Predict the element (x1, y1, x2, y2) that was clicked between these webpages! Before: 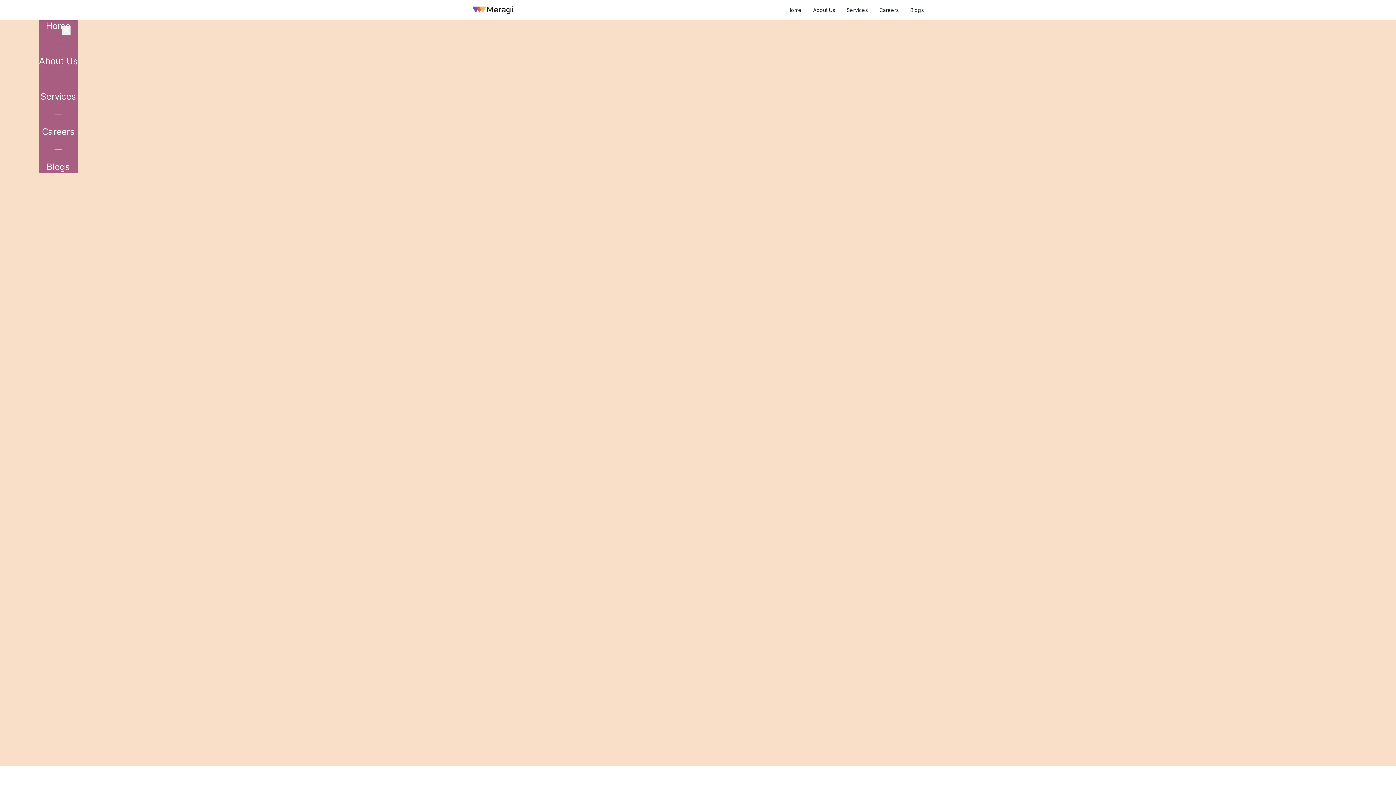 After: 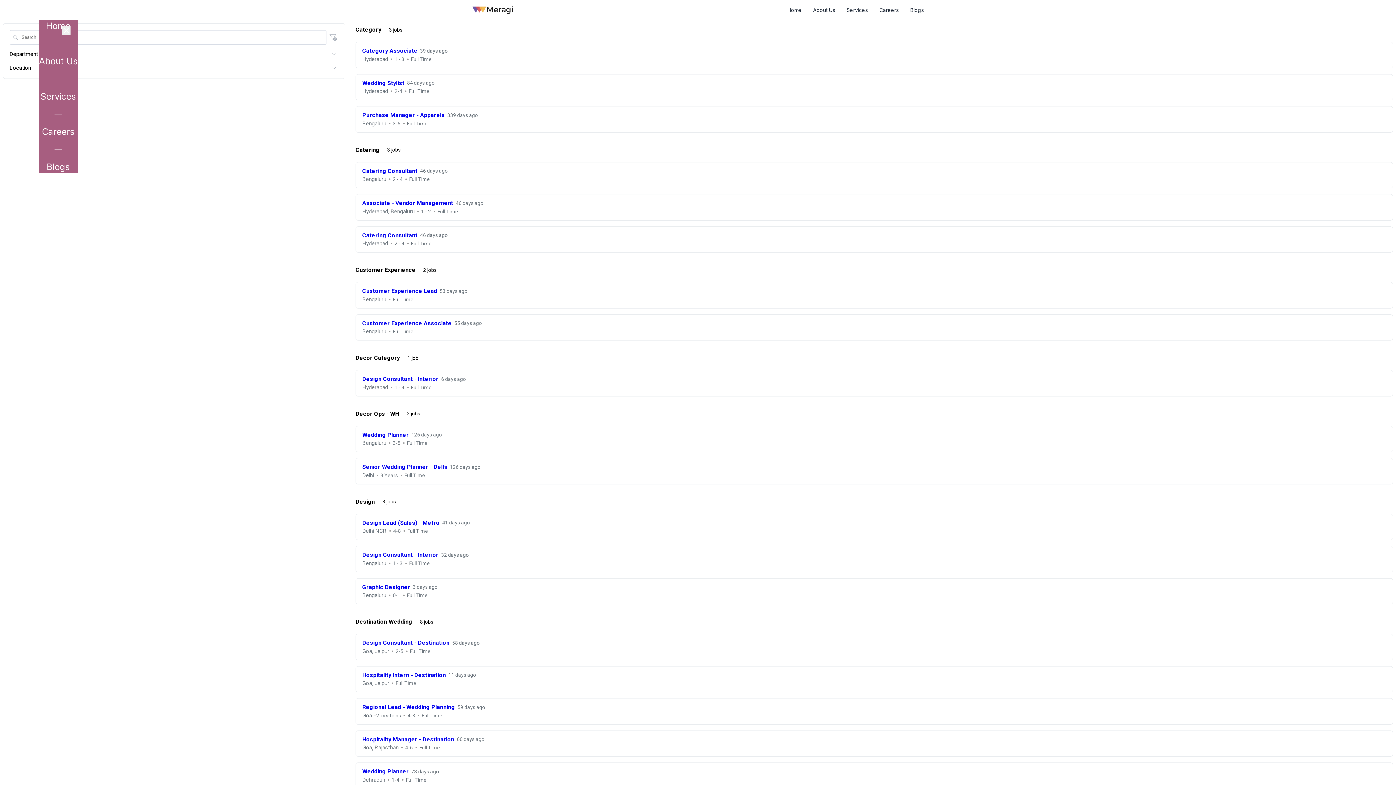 Action: label: Careers bbox: (42, 126, 74, 137)